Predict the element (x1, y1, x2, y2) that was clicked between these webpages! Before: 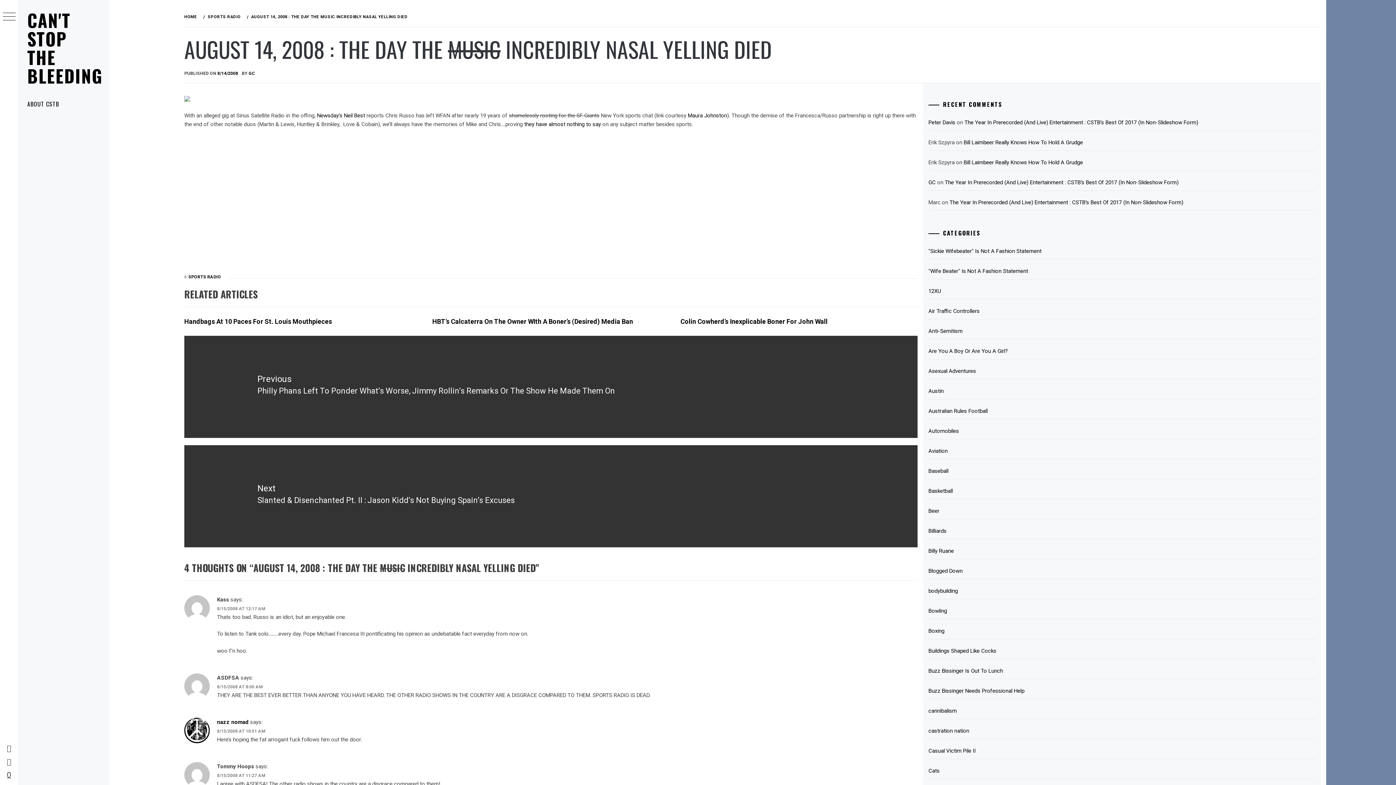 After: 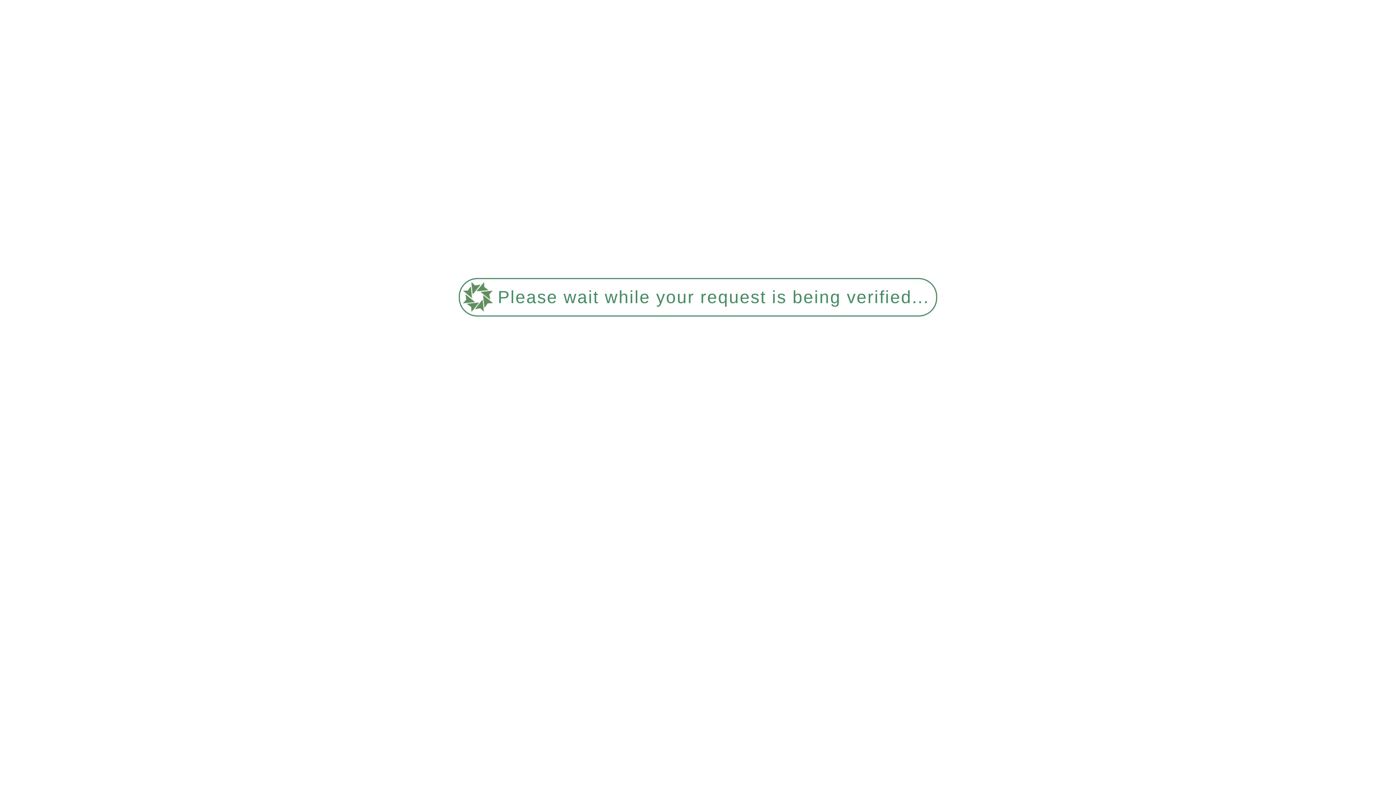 Action: bbox: (184, 445, 917, 547) label: Next
Next post:
Slanted & Disenchanted Pt. II : Jason Kidd’s Not Buying Spain’s Excuses